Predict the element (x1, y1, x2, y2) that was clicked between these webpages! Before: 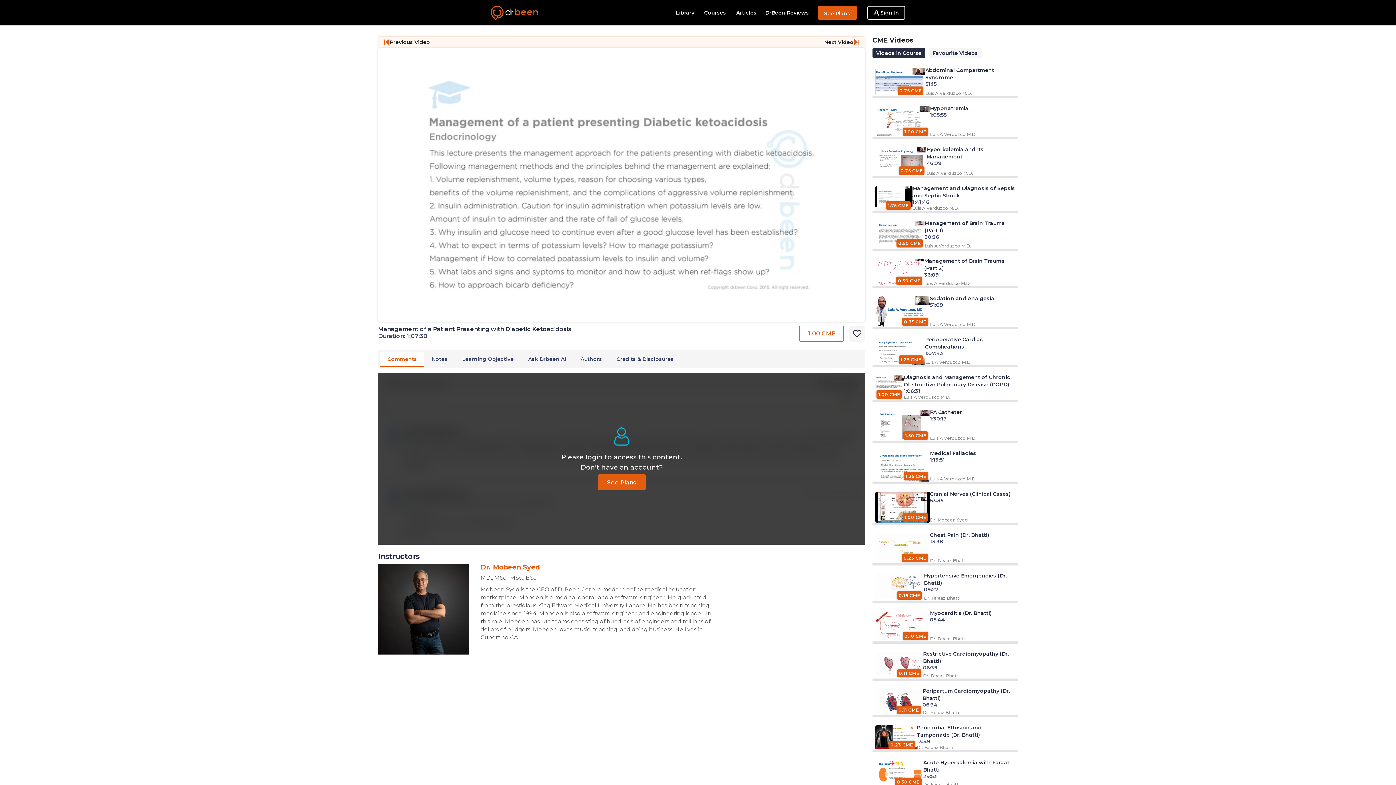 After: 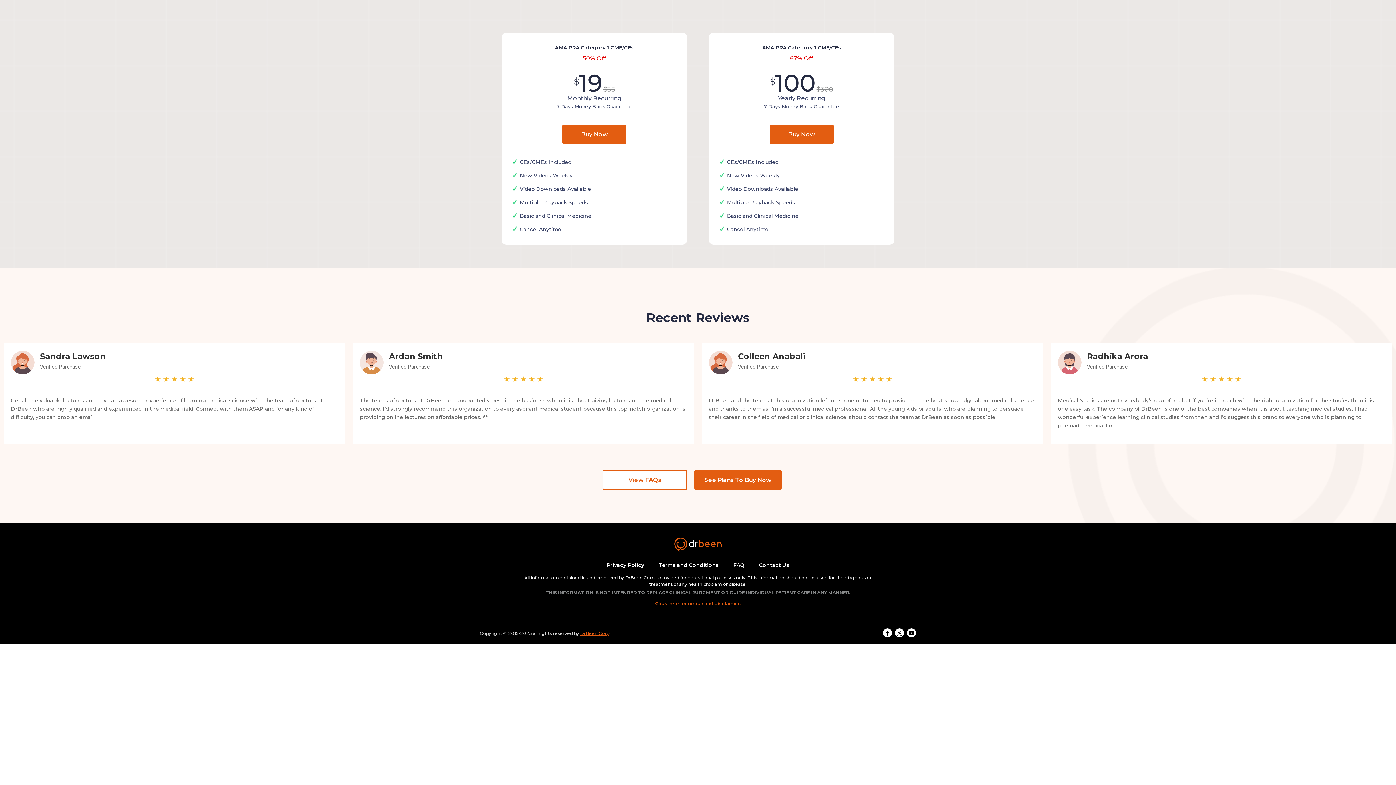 Action: bbox: (817, 5, 857, 19) label: See Plans